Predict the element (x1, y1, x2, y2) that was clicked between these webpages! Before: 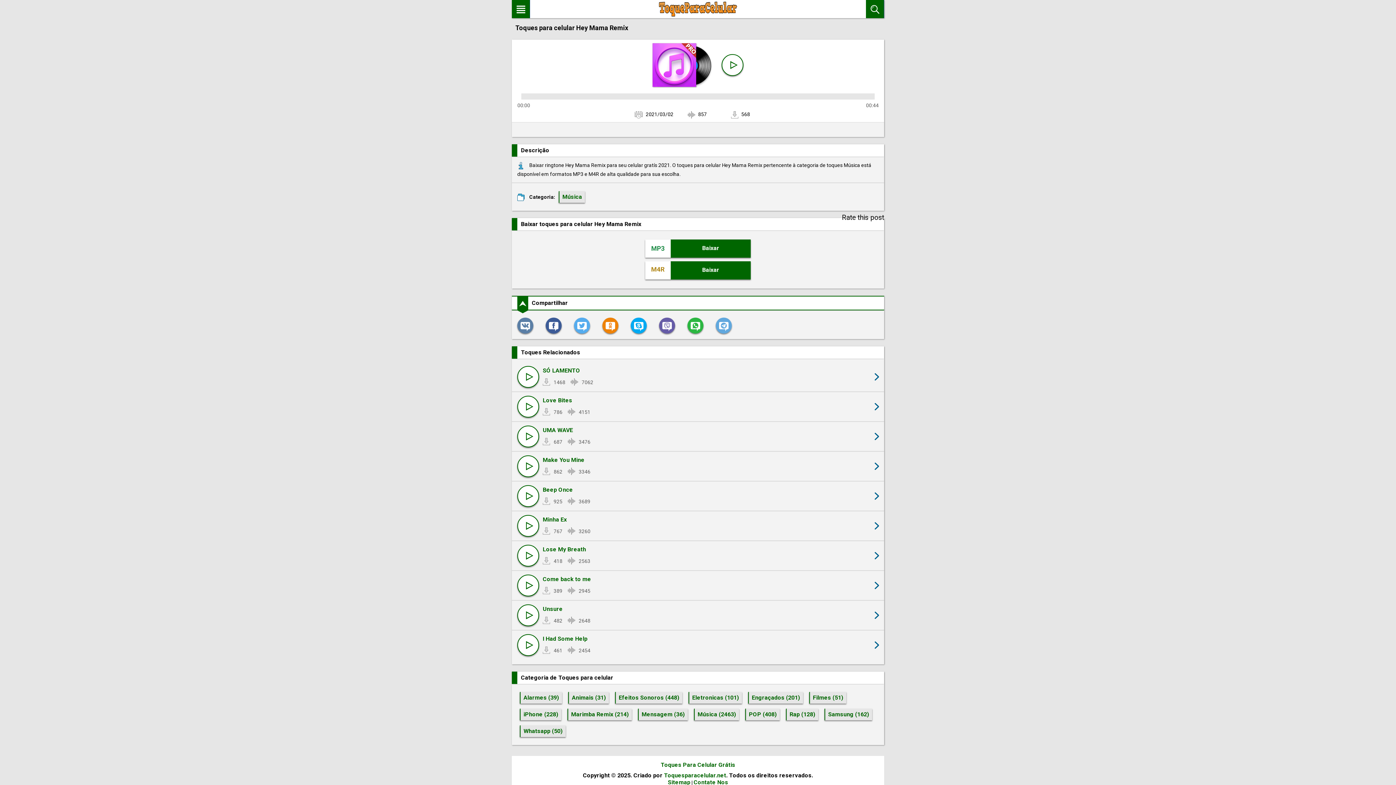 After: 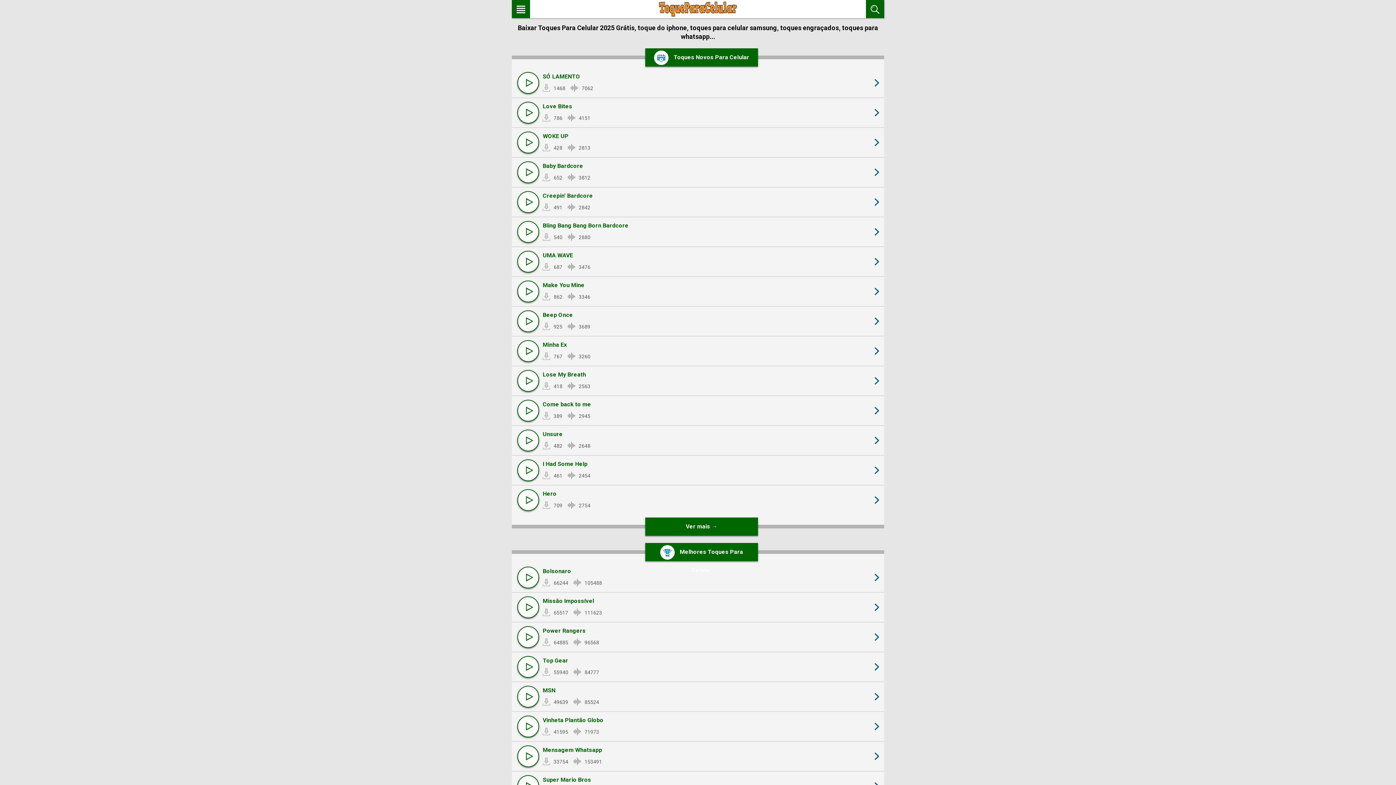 Action: label: Toquesparacelular.net bbox: (664, 772, 726, 779)